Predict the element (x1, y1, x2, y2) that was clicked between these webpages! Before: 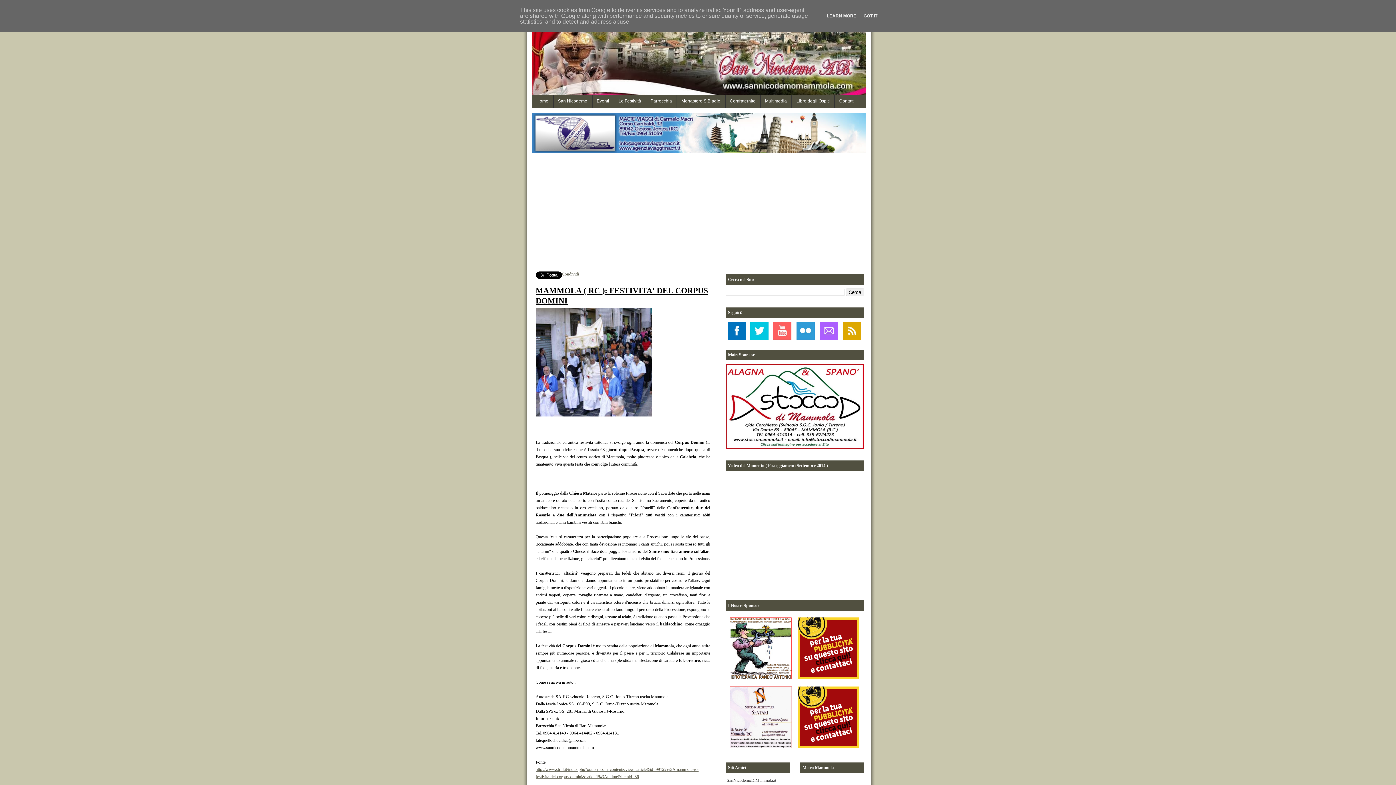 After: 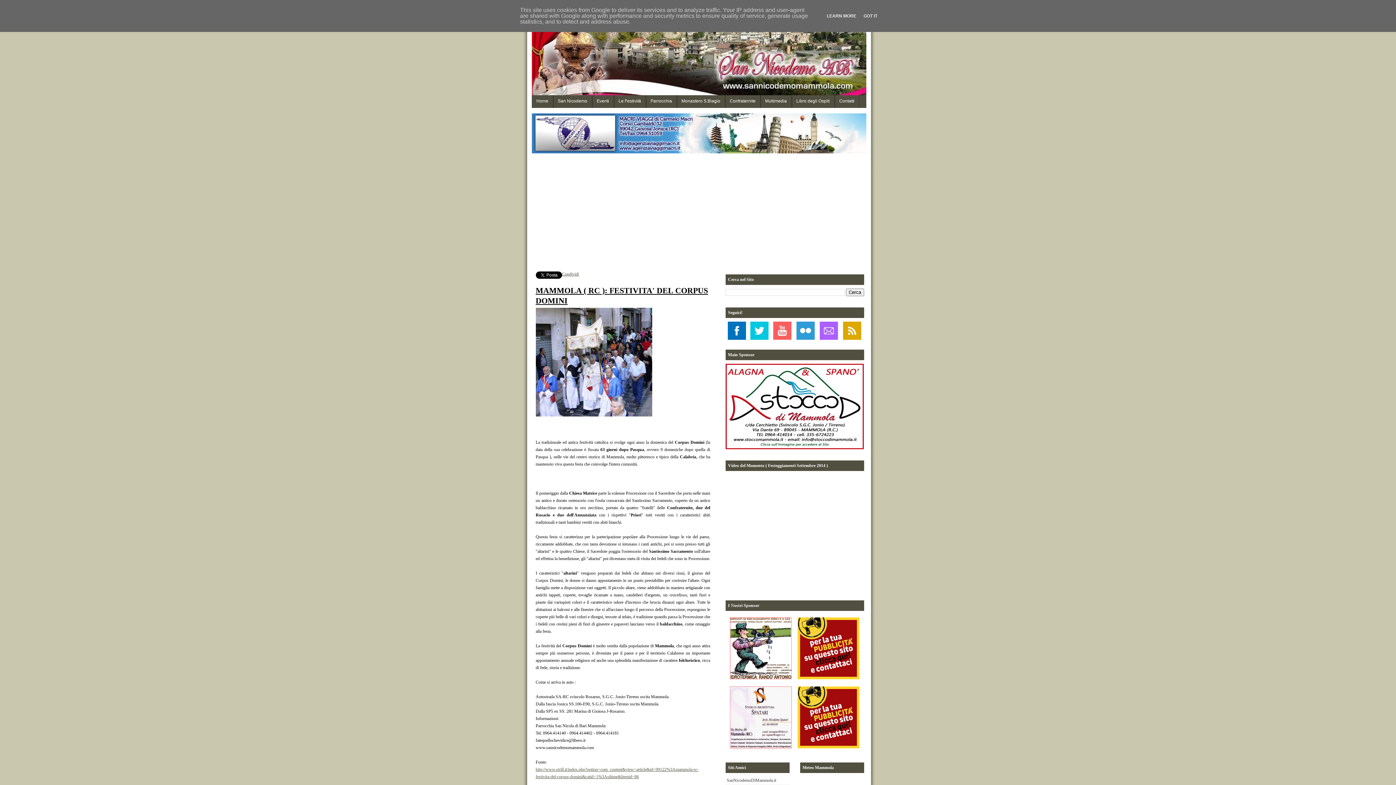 Action: bbox: (750, 327, 768, 332)